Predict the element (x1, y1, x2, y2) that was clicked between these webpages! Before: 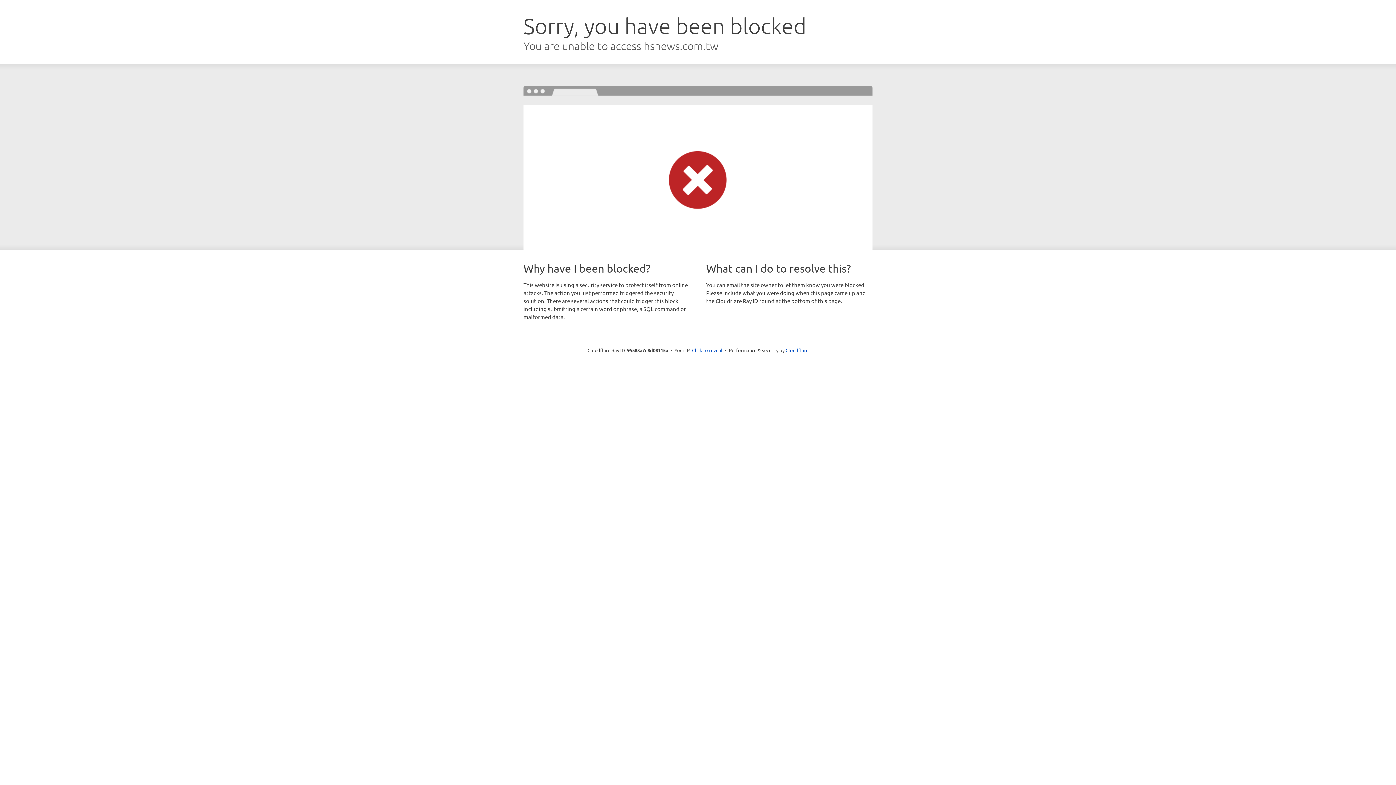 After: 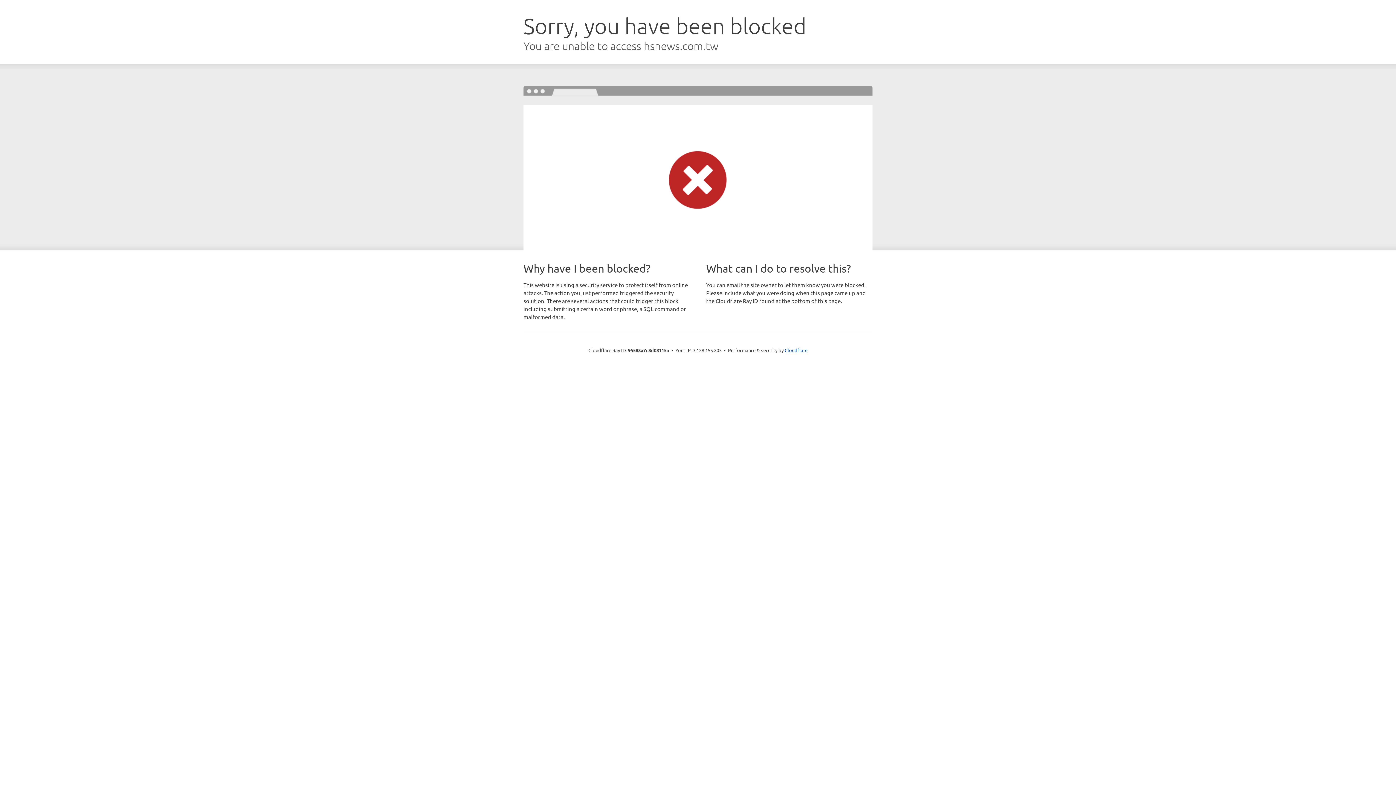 Action: label: Click to reveal bbox: (692, 346, 722, 353)